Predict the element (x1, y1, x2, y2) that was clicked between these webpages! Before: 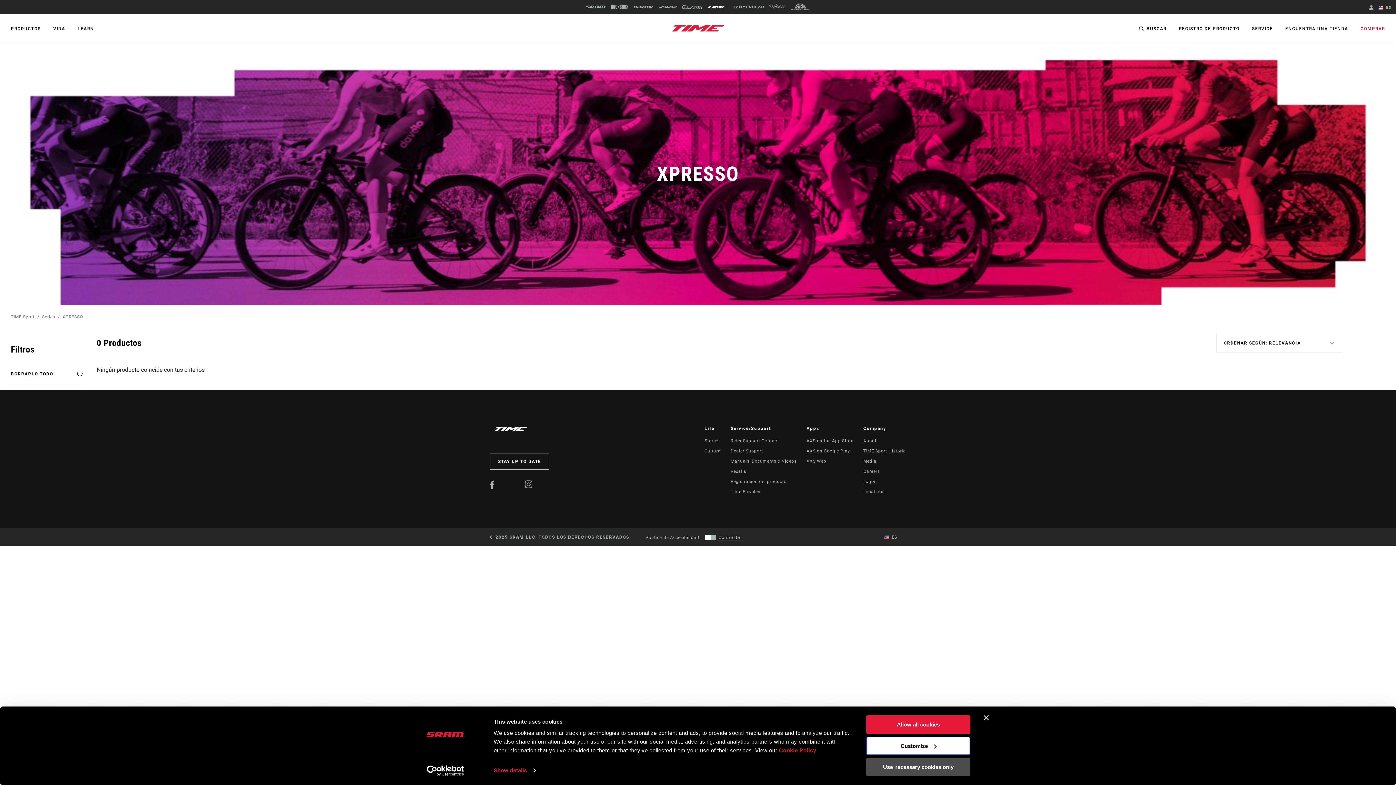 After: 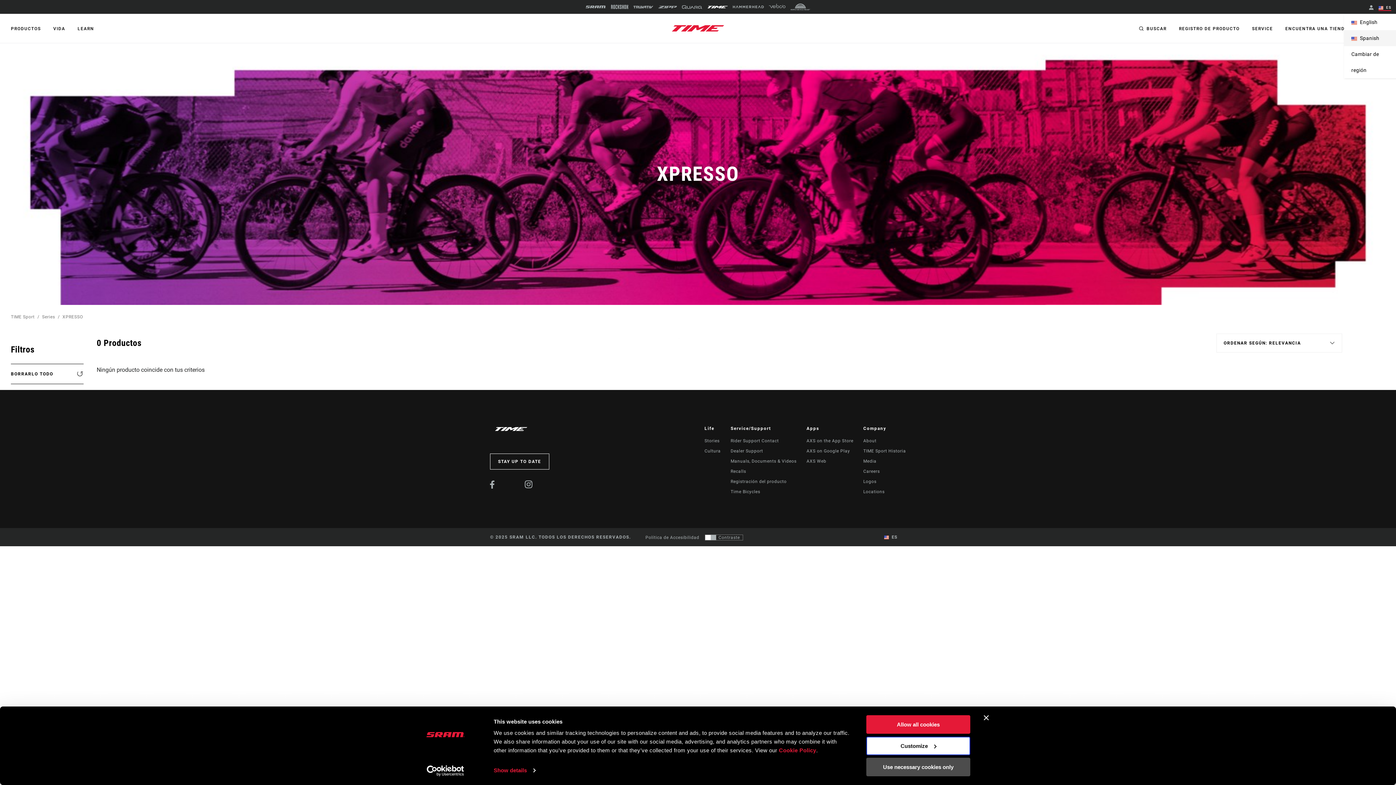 Action: bbox: (1379, 5, 1391, 10) label:  ES